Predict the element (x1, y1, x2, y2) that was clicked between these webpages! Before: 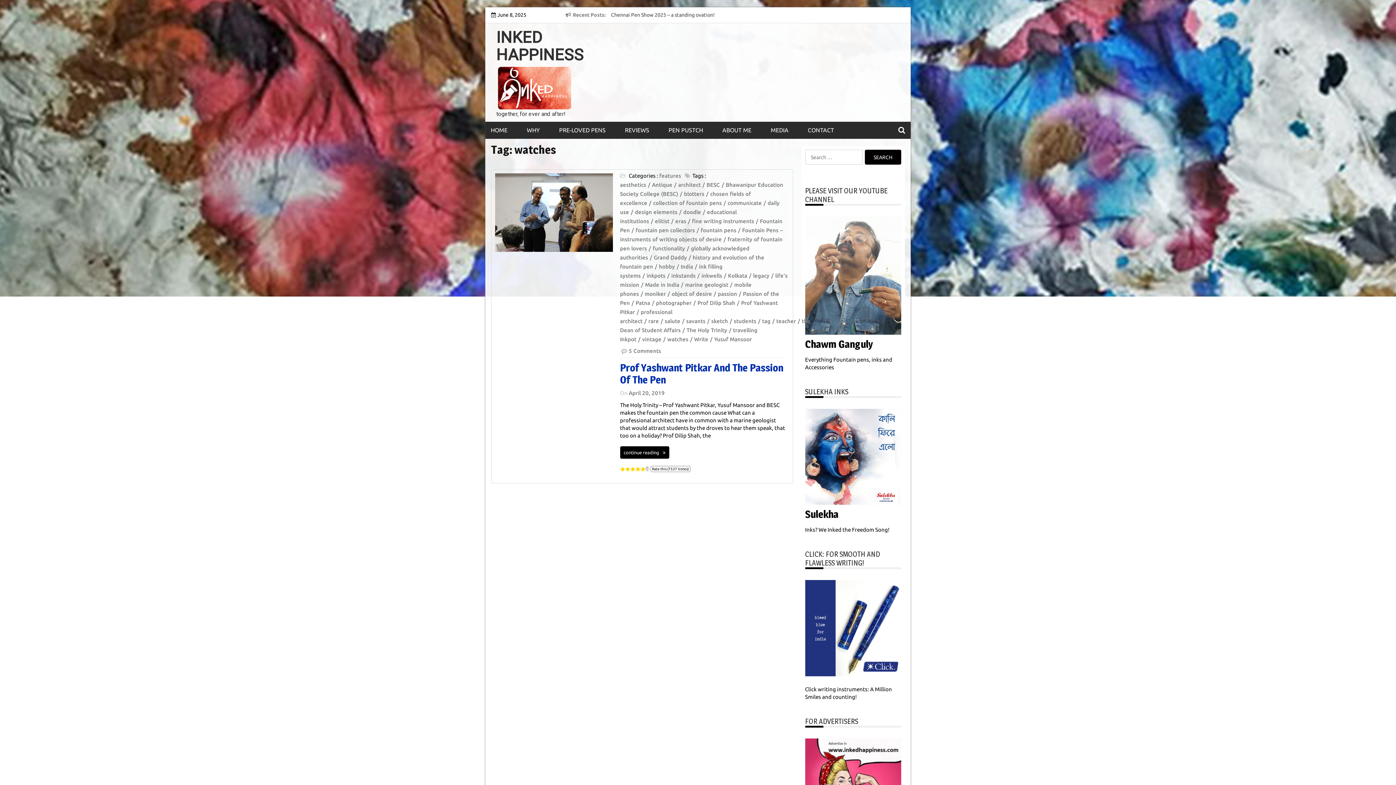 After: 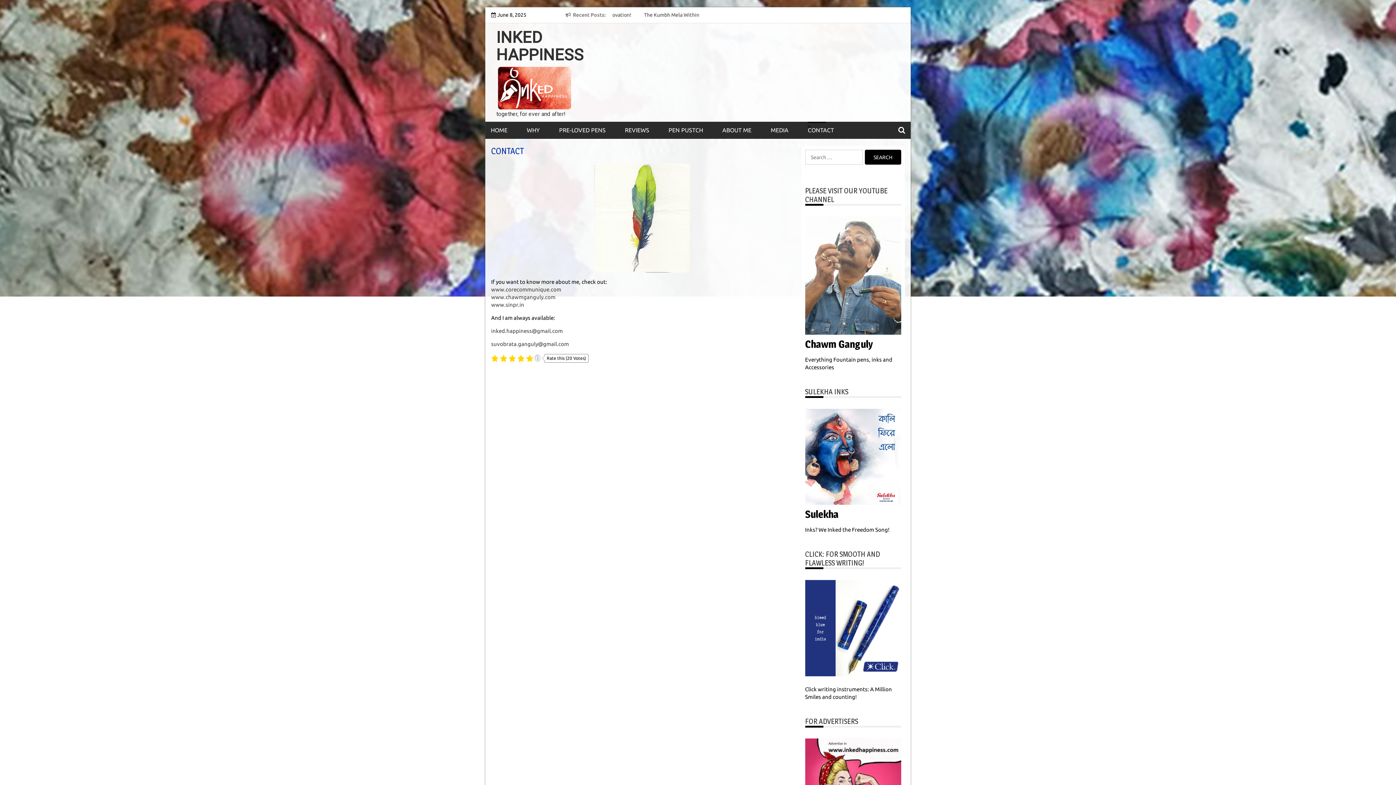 Action: bbox: (808, 121, 852, 138) label: CONTACT